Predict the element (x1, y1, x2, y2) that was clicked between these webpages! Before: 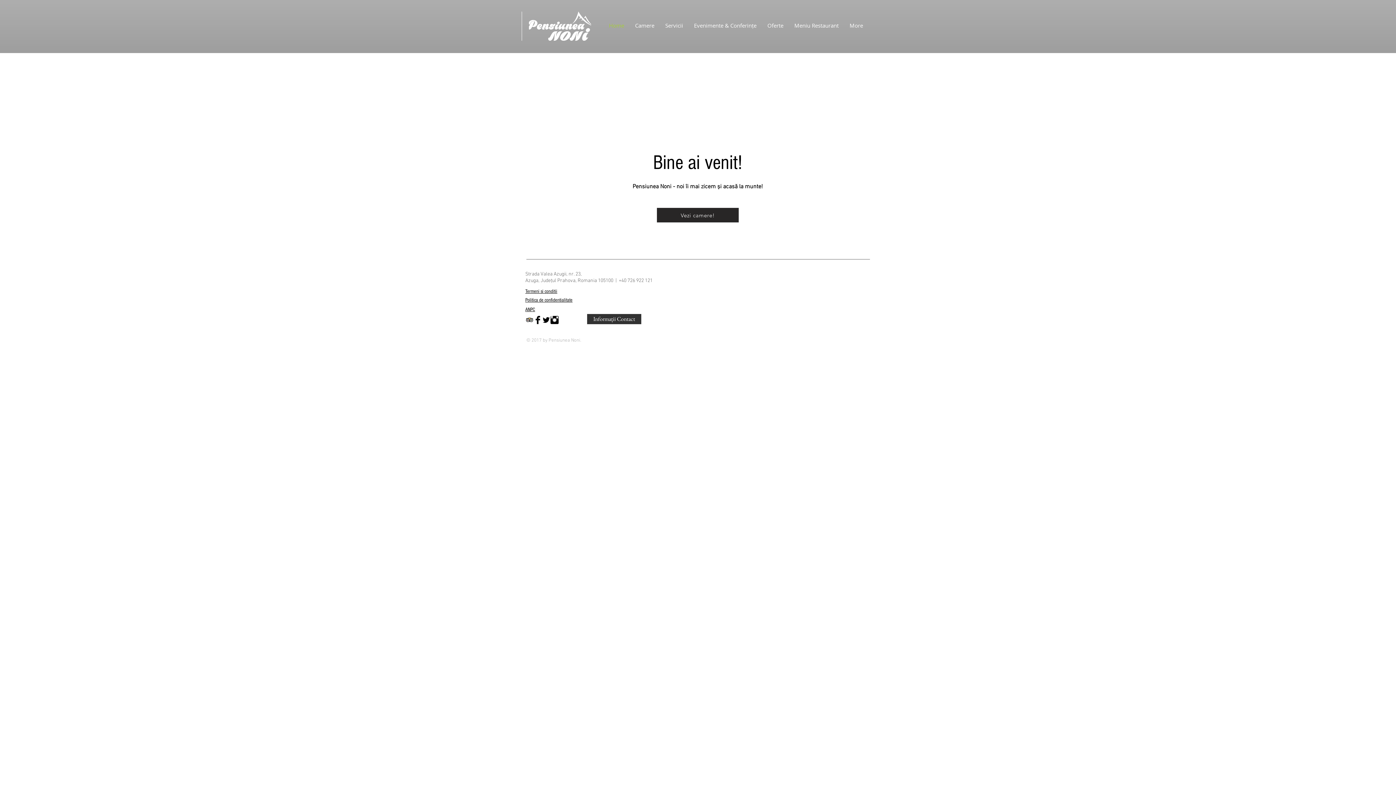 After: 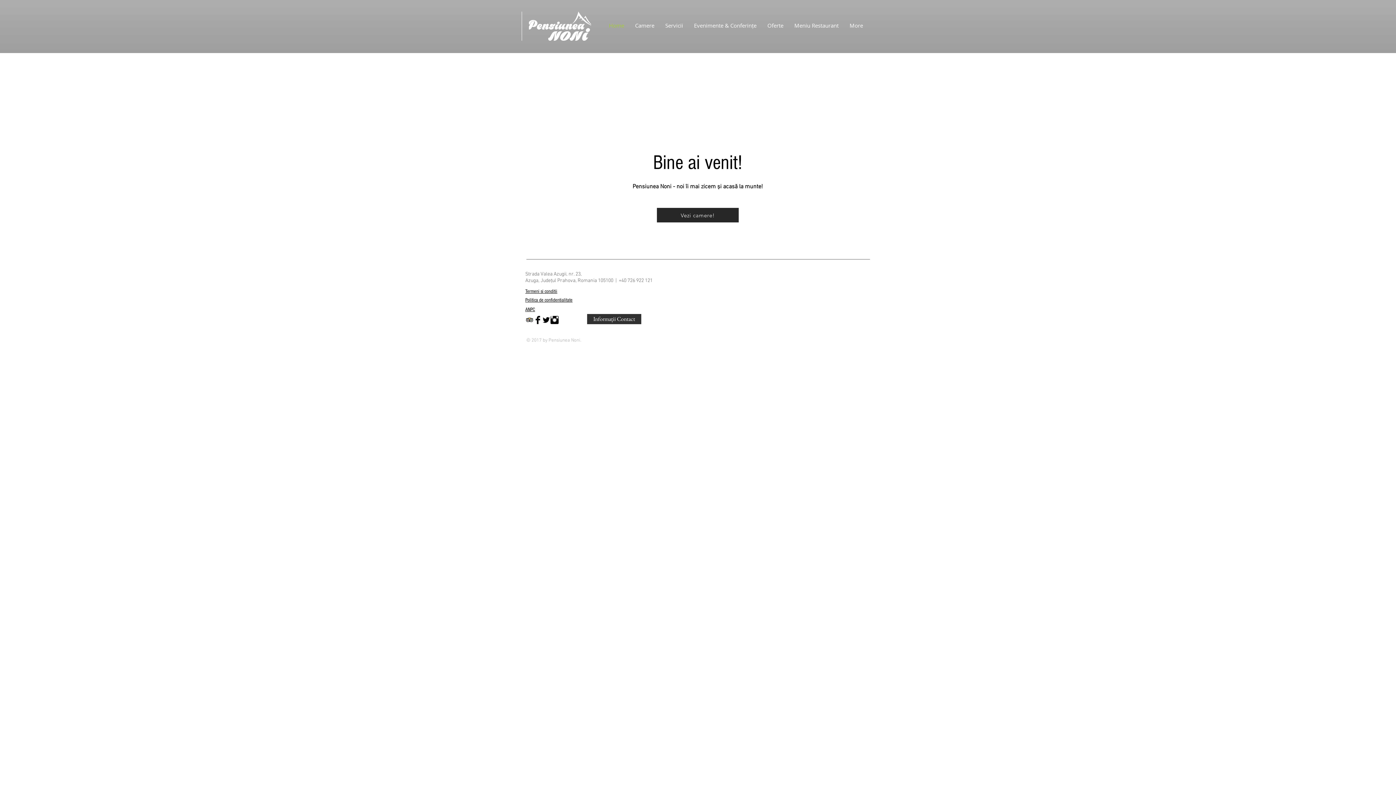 Action: bbox: (525, 288, 557, 294) label: Termeni si conditii